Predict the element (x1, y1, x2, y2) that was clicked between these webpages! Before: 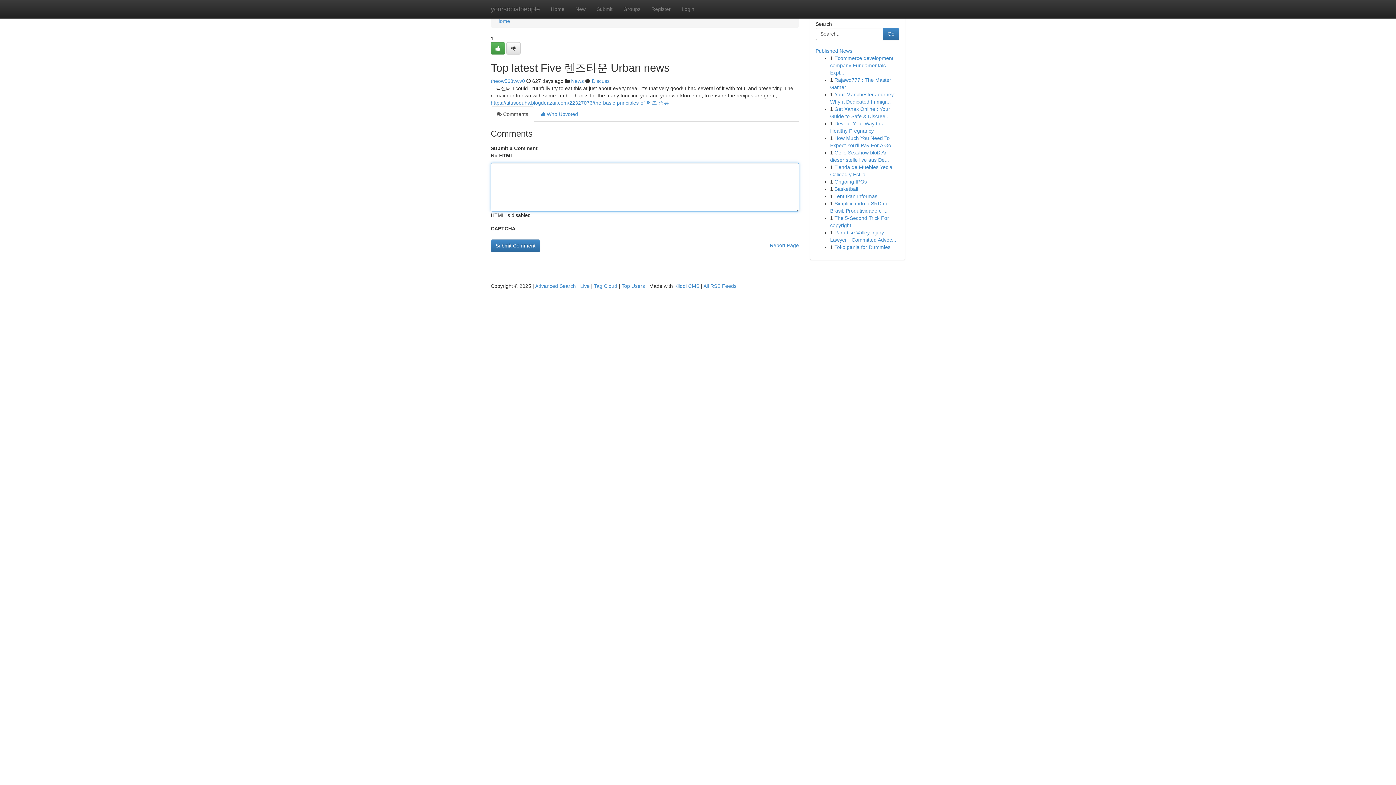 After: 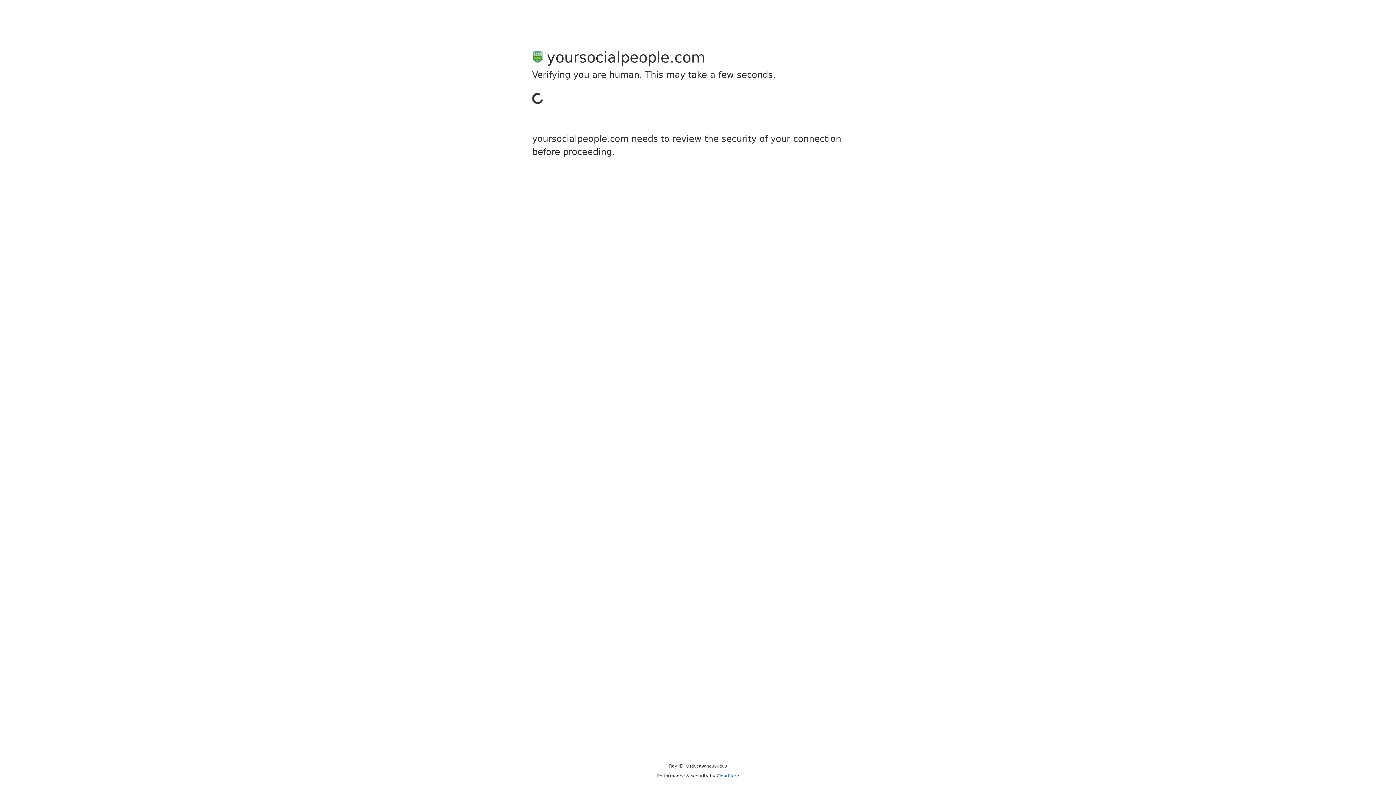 Action: bbox: (506, 42, 520, 54)